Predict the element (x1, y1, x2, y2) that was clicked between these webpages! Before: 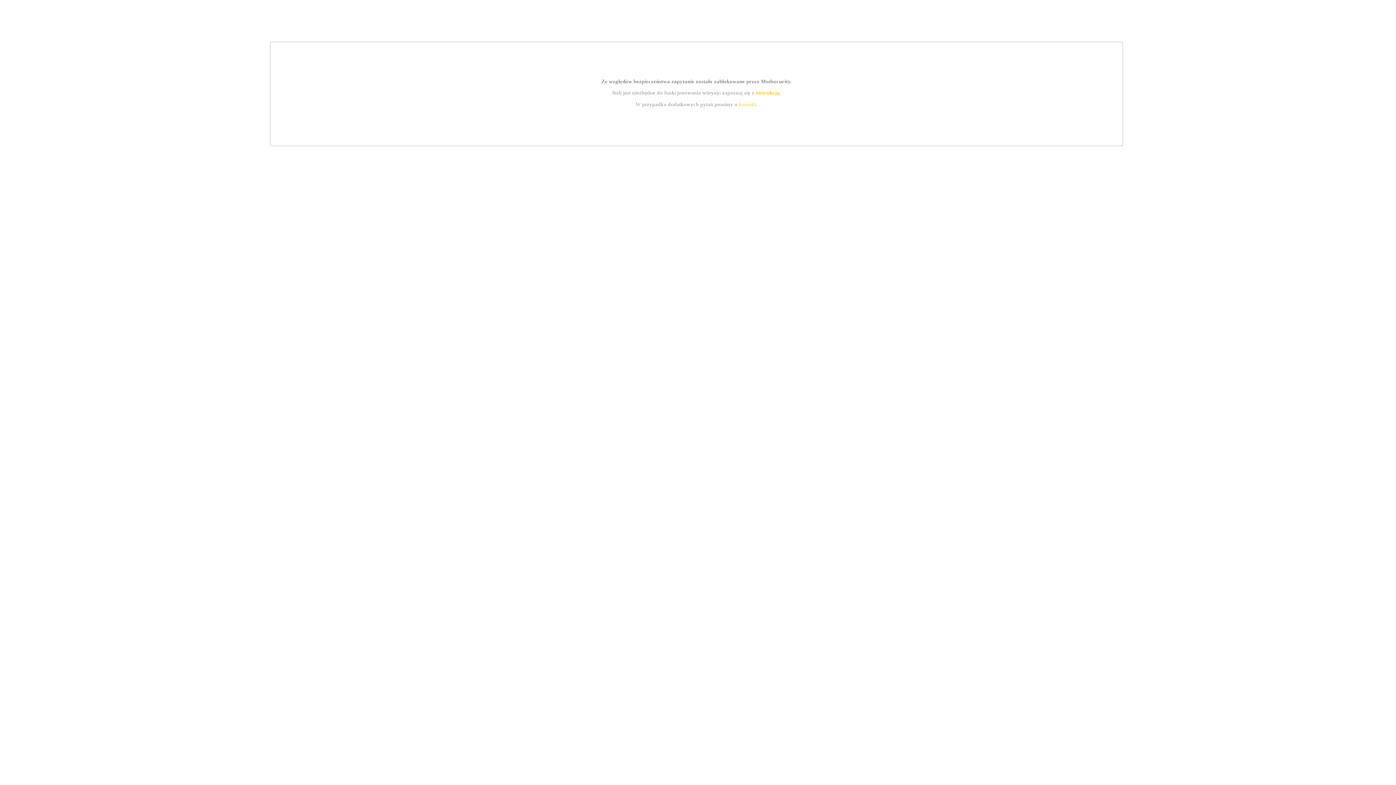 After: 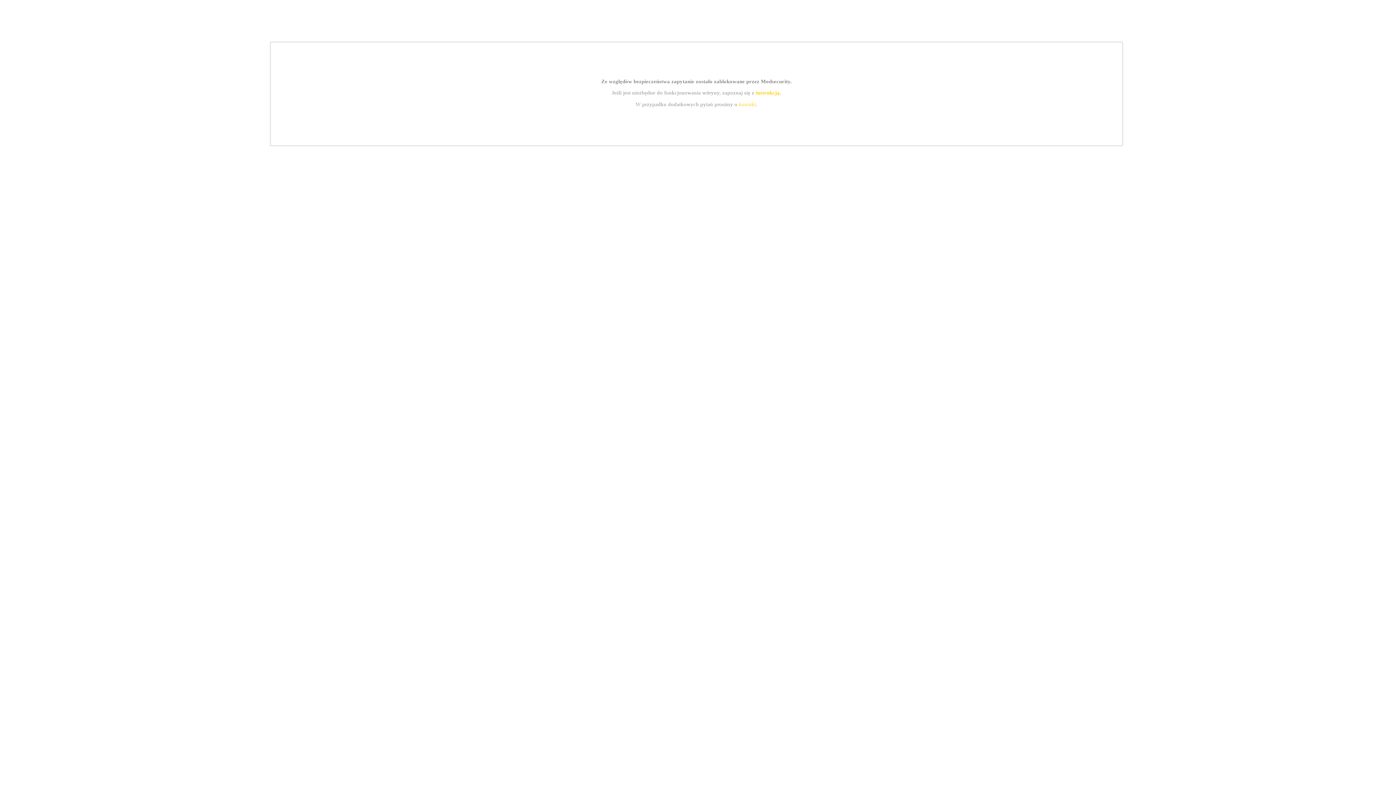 Action: label: kontakt bbox: (739, 101, 756, 107)